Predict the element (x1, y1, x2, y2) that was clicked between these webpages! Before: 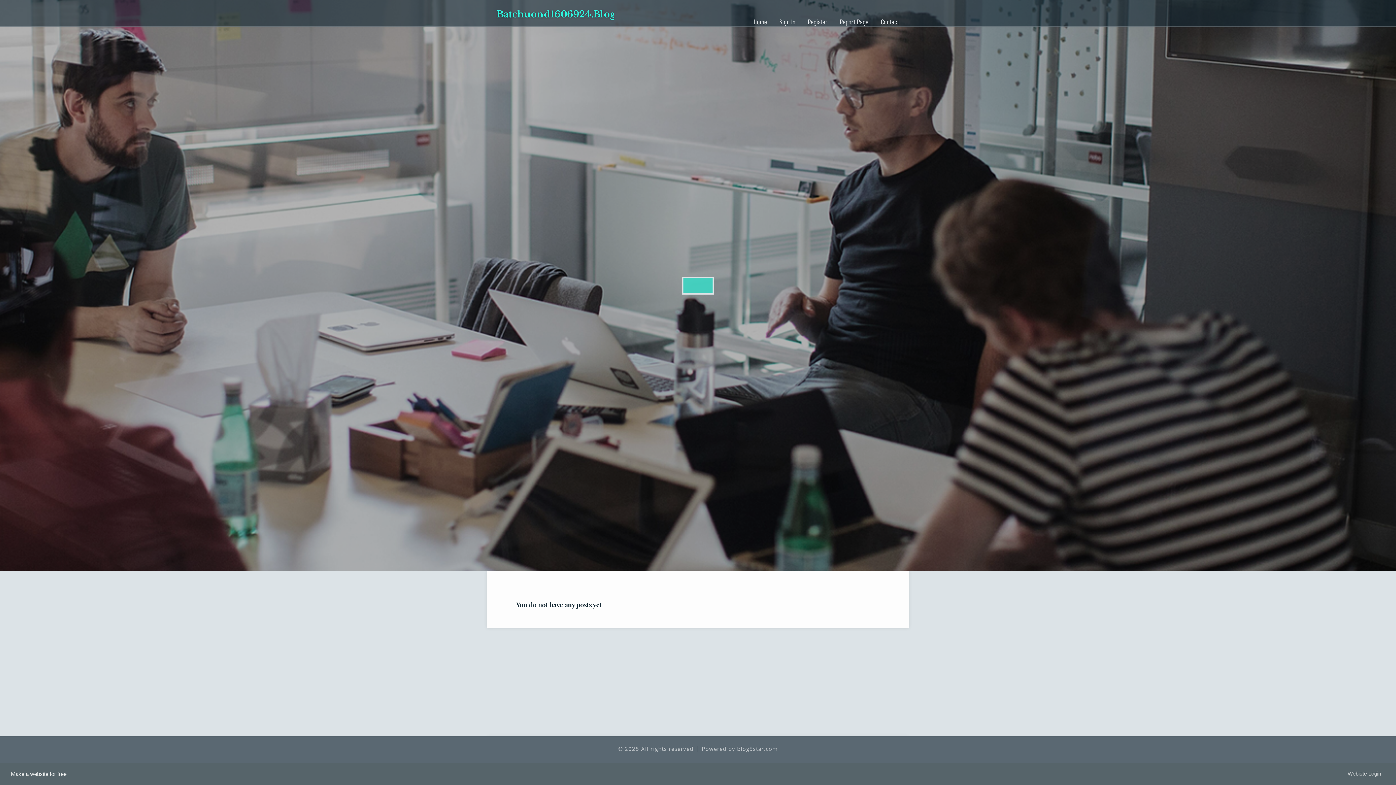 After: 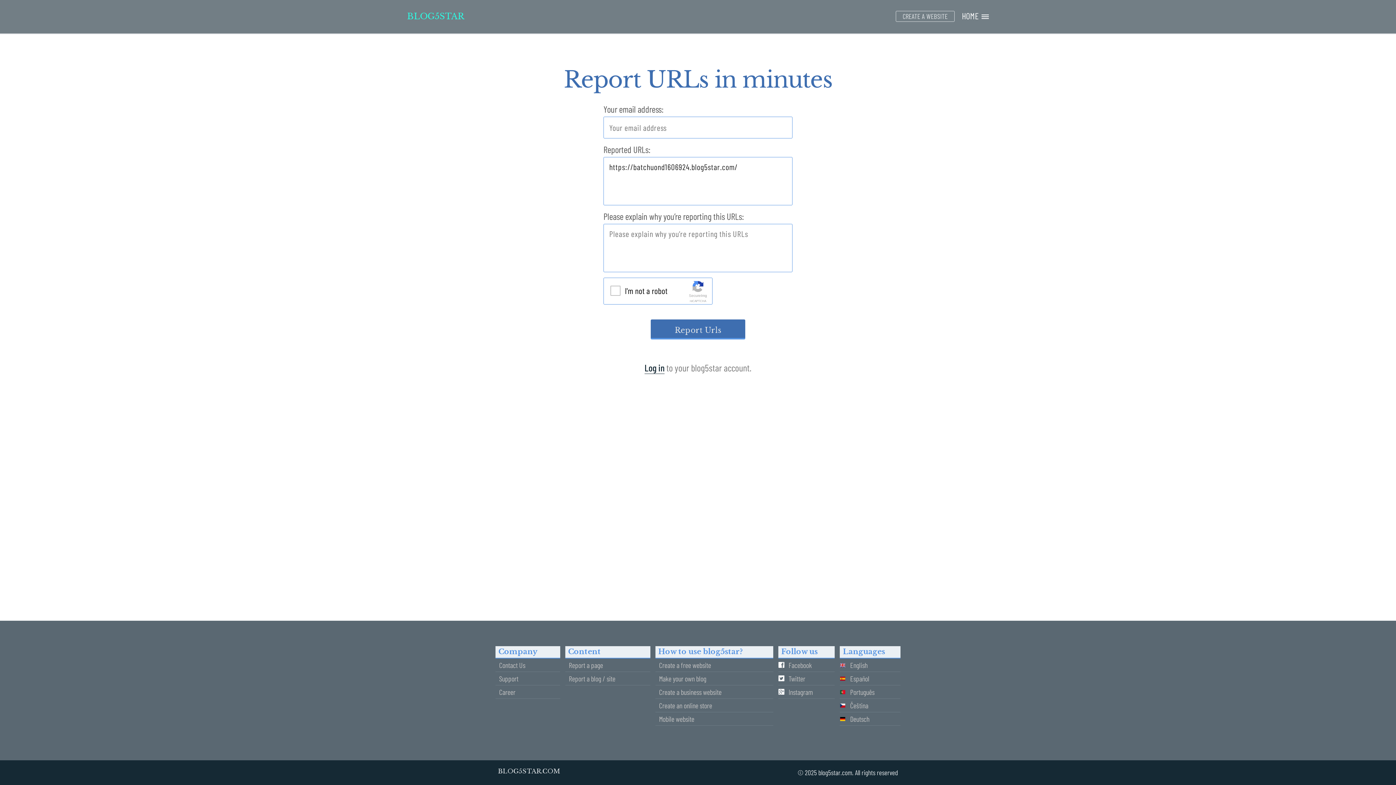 Action: label: Report Page bbox: (833, 0, 874, 27)